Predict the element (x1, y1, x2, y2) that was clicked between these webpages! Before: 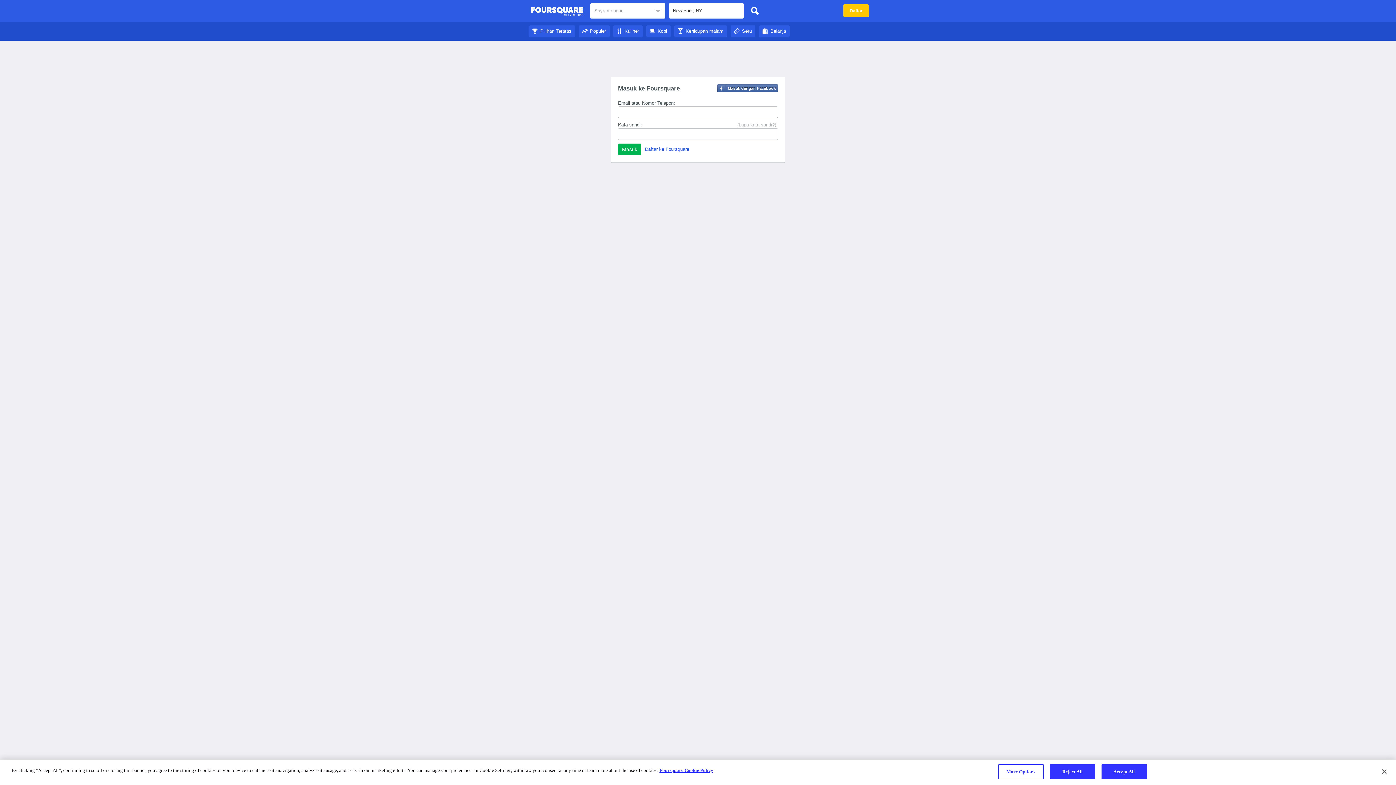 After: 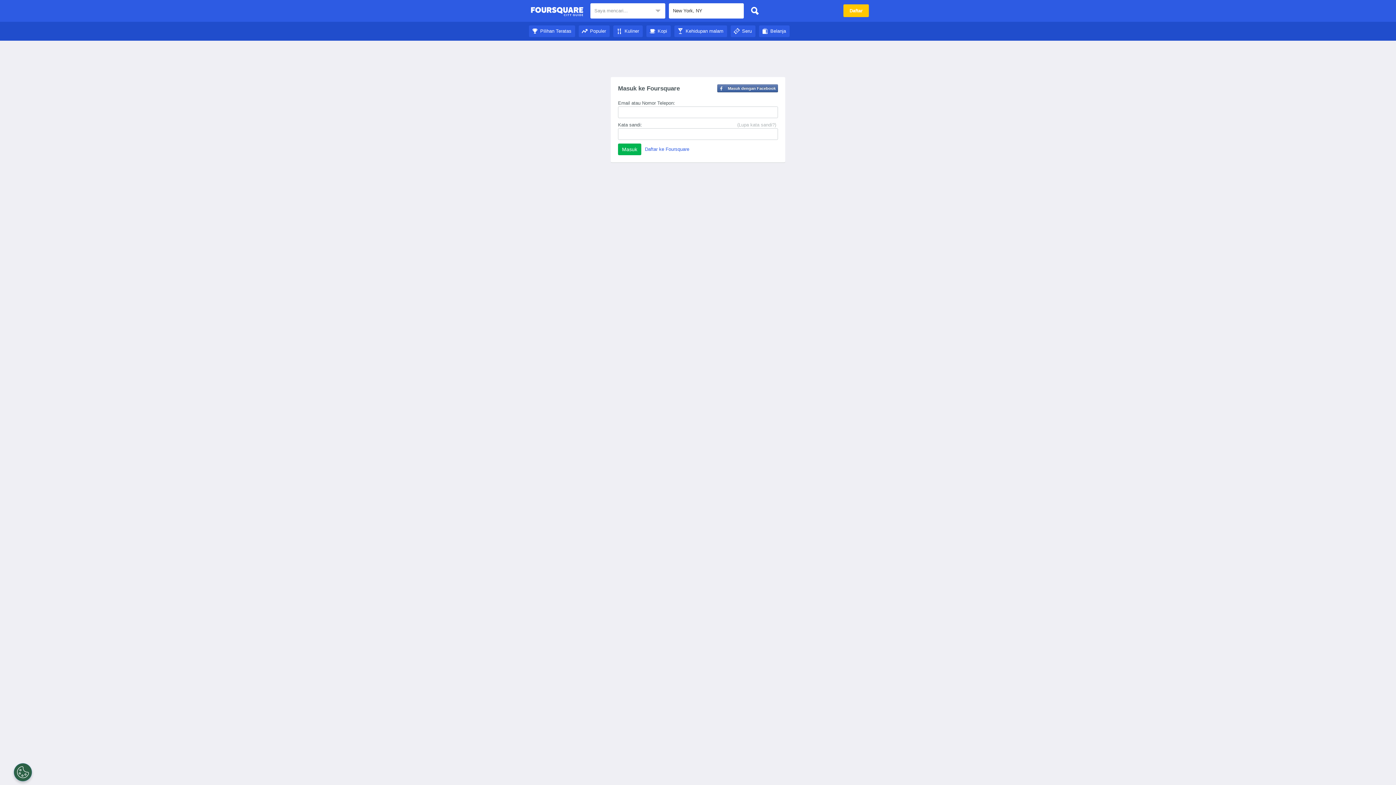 Action: bbox: (1376, 764, 1392, 780) label: Close